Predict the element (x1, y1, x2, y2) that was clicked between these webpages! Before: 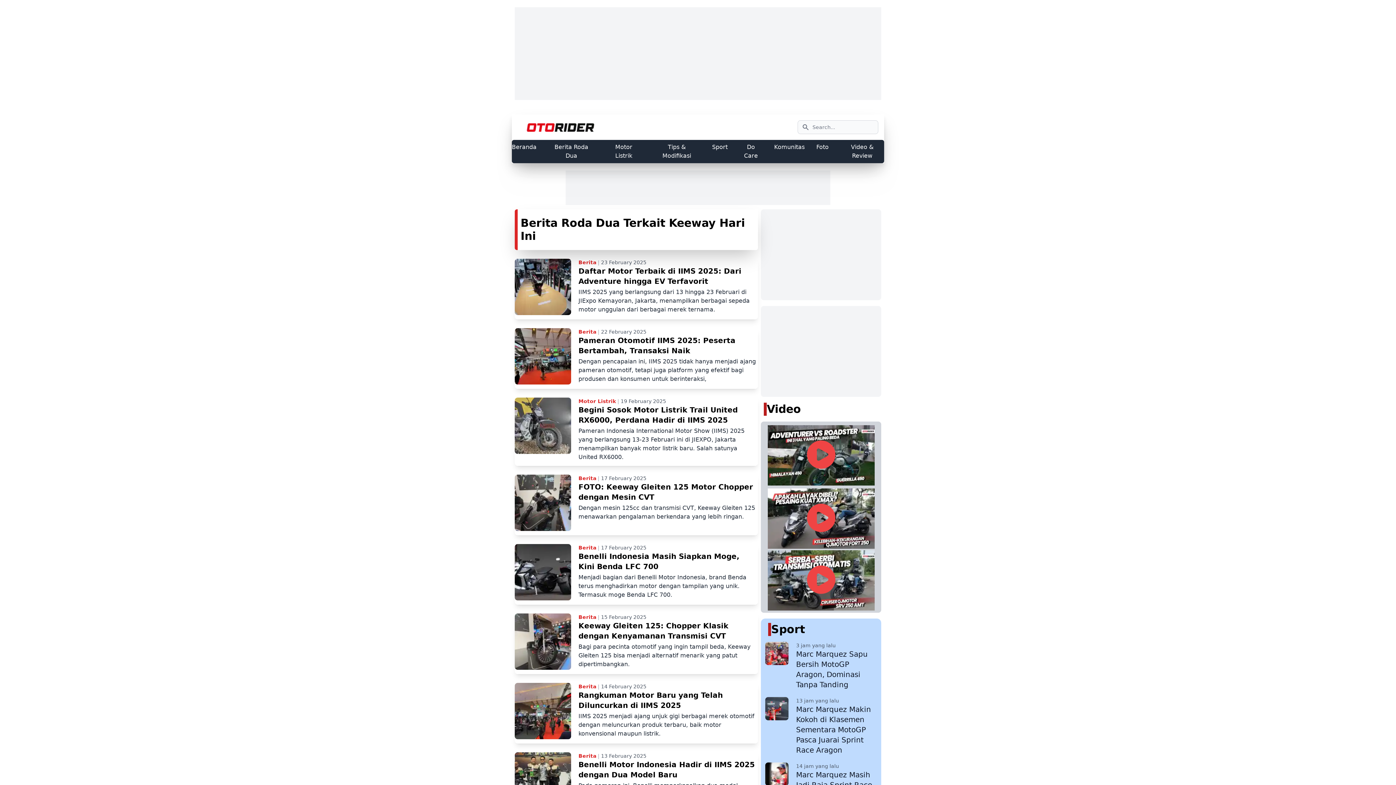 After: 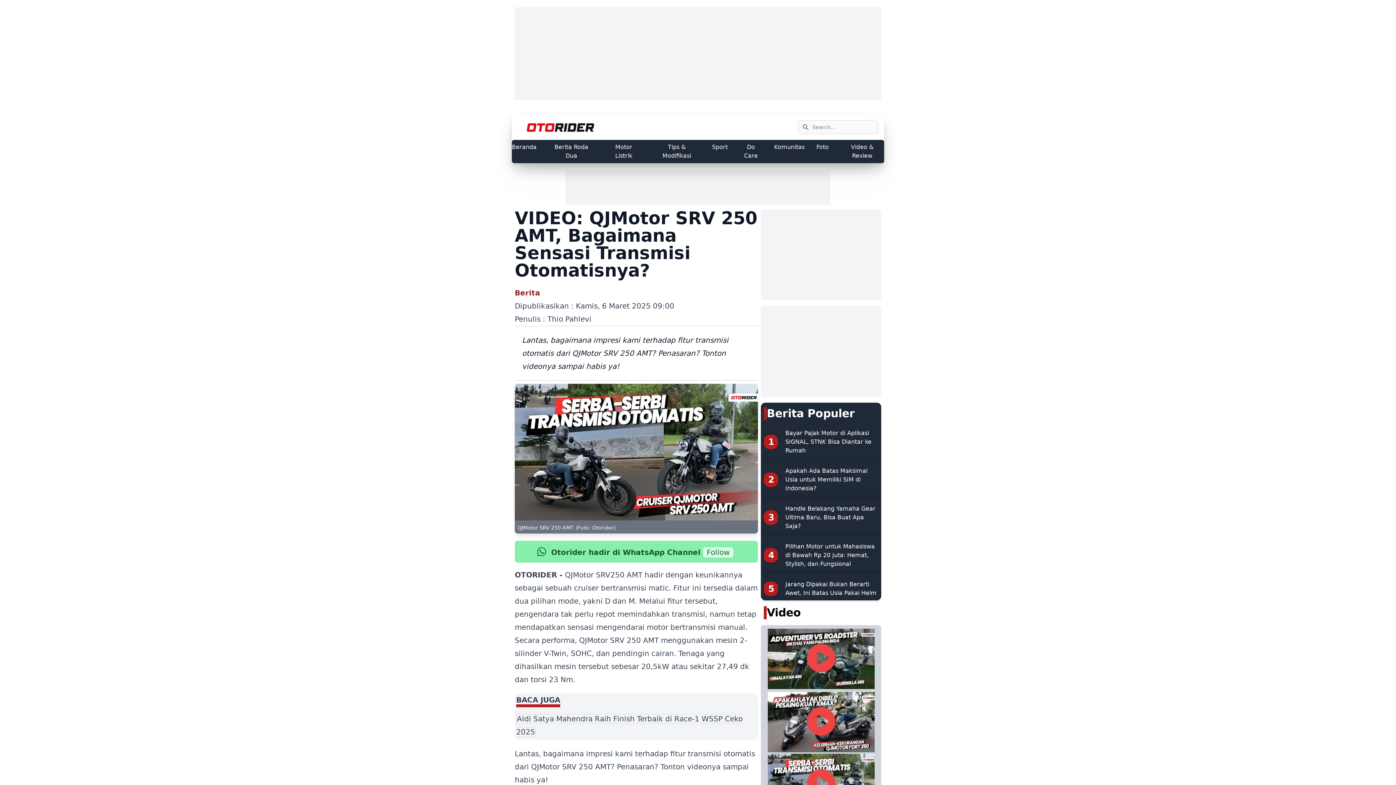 Action: bbox: (764, 549, 878, 610)